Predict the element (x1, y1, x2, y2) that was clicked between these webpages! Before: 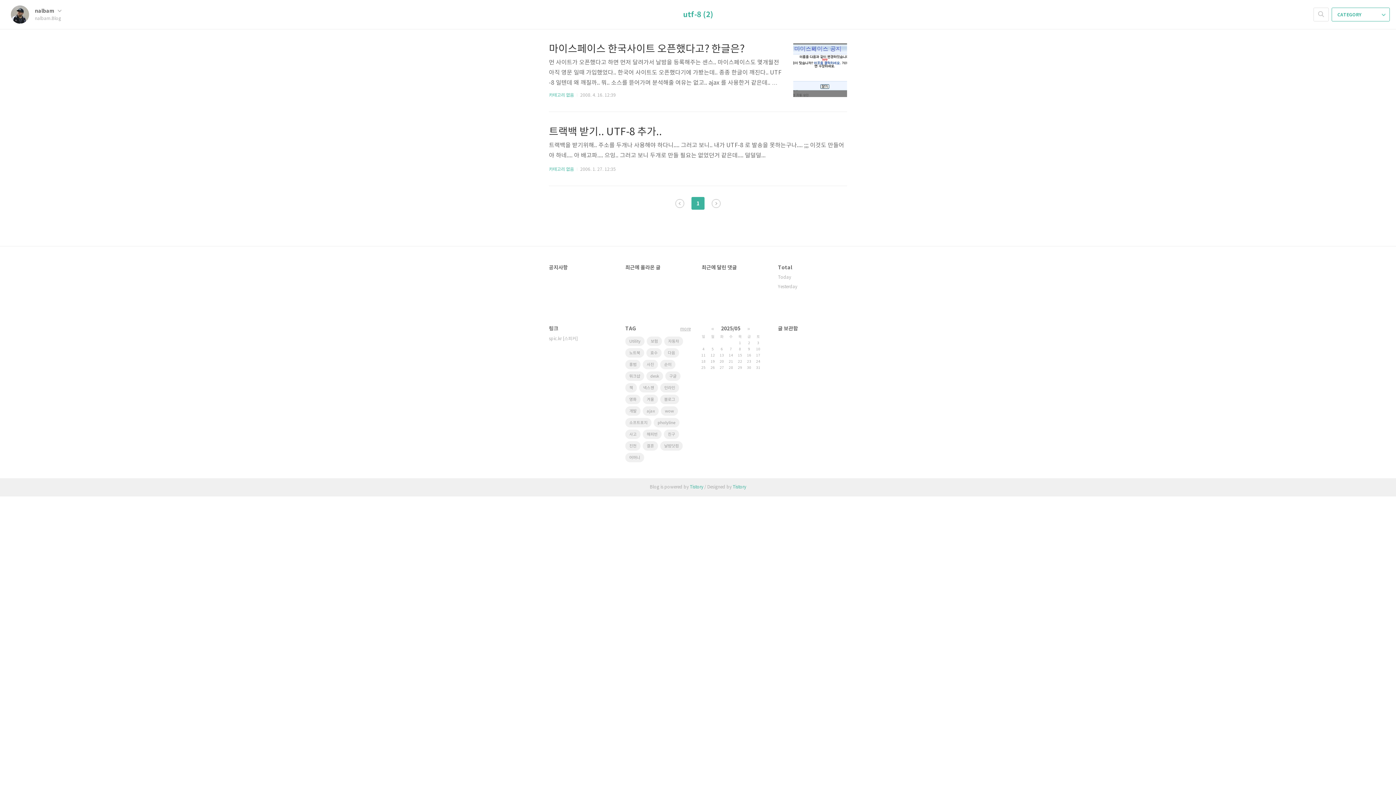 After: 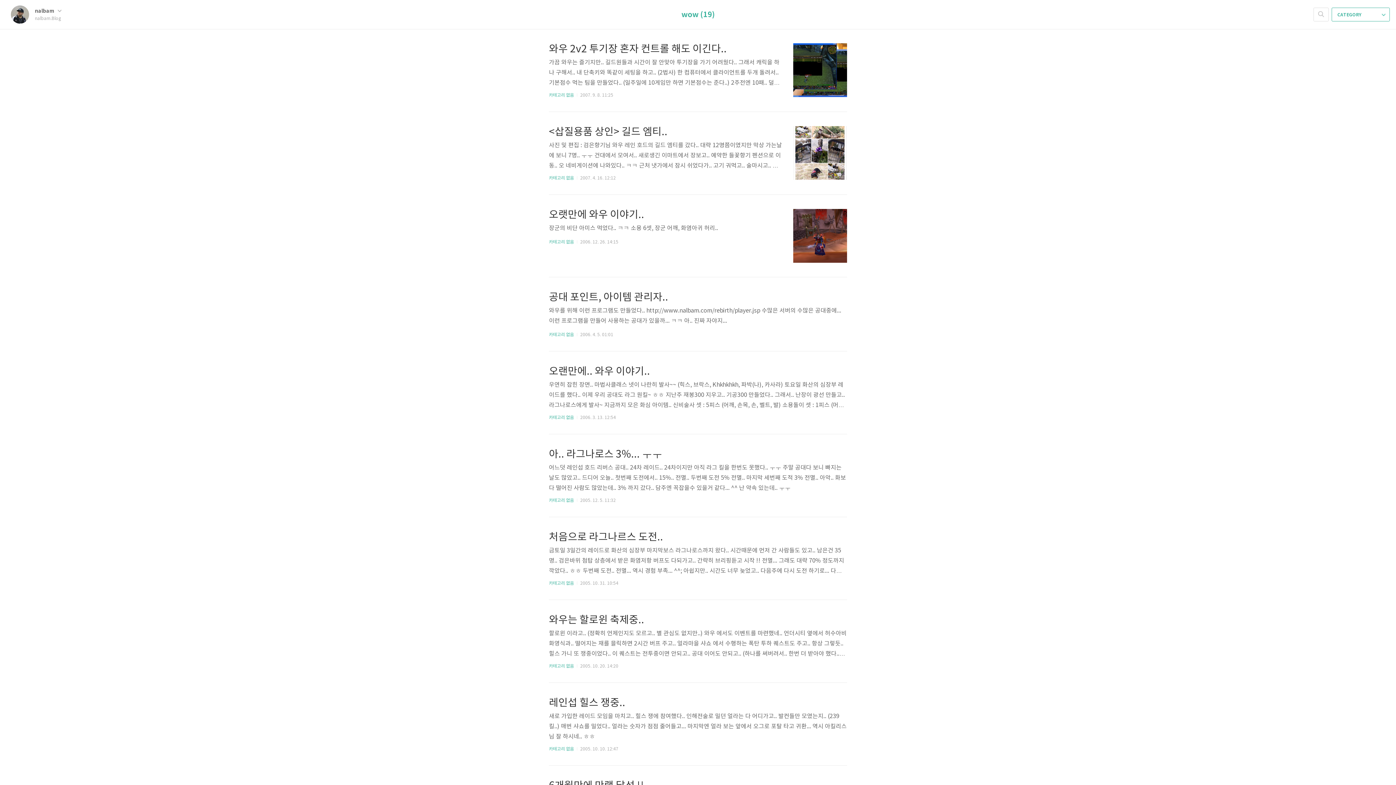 Action: bbox: (661, 406, 678, 416) label: wow